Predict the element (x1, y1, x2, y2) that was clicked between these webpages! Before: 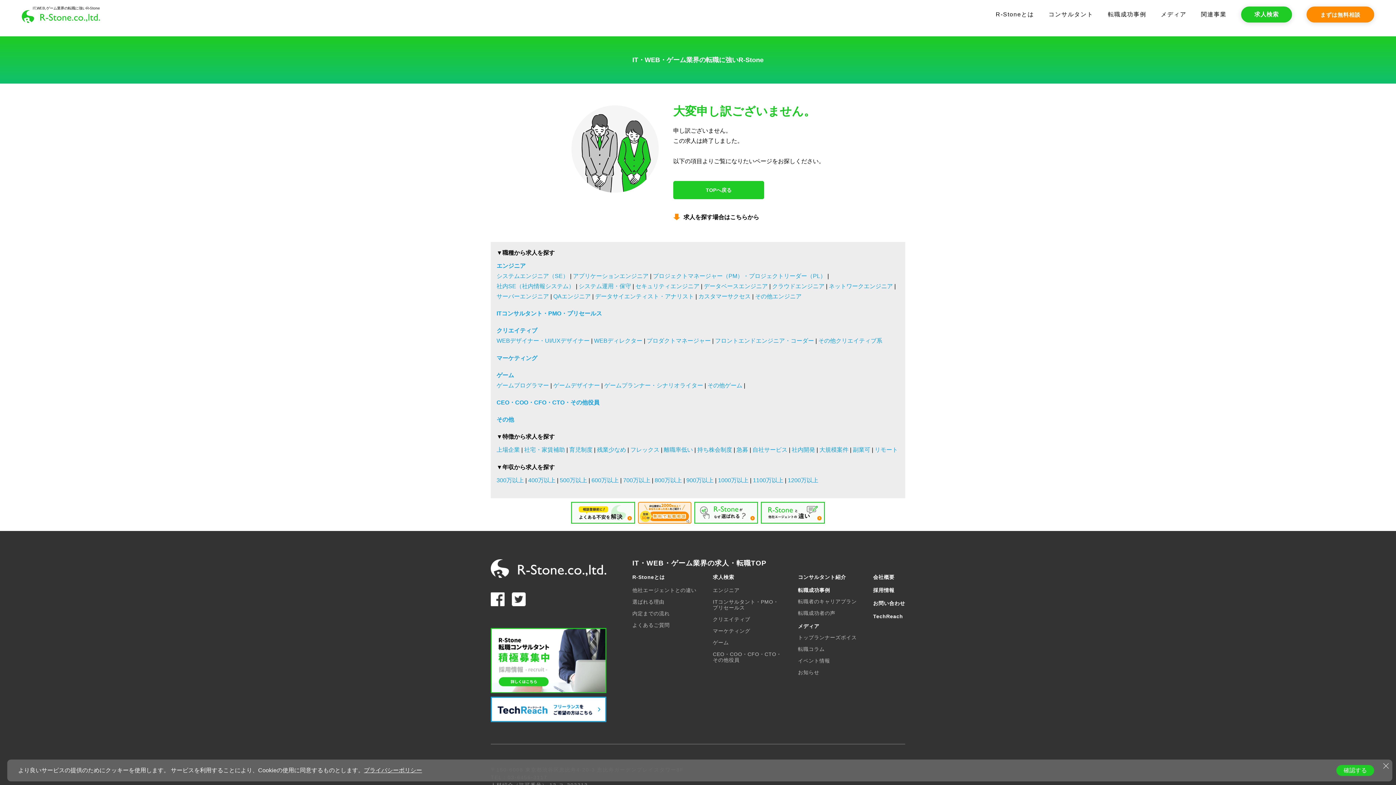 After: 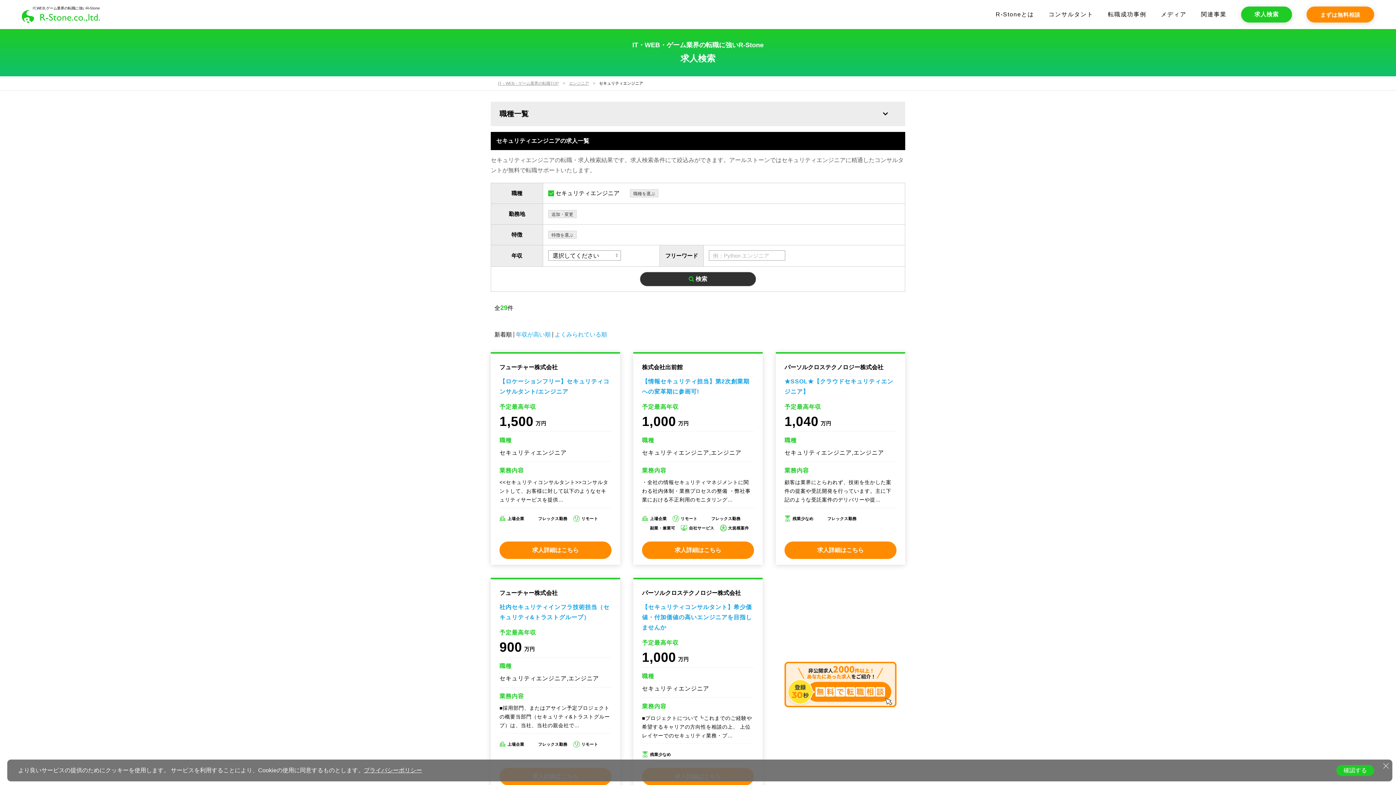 Action: bbox: (635, 281, 699, 291) label: セキュリティエンジニア